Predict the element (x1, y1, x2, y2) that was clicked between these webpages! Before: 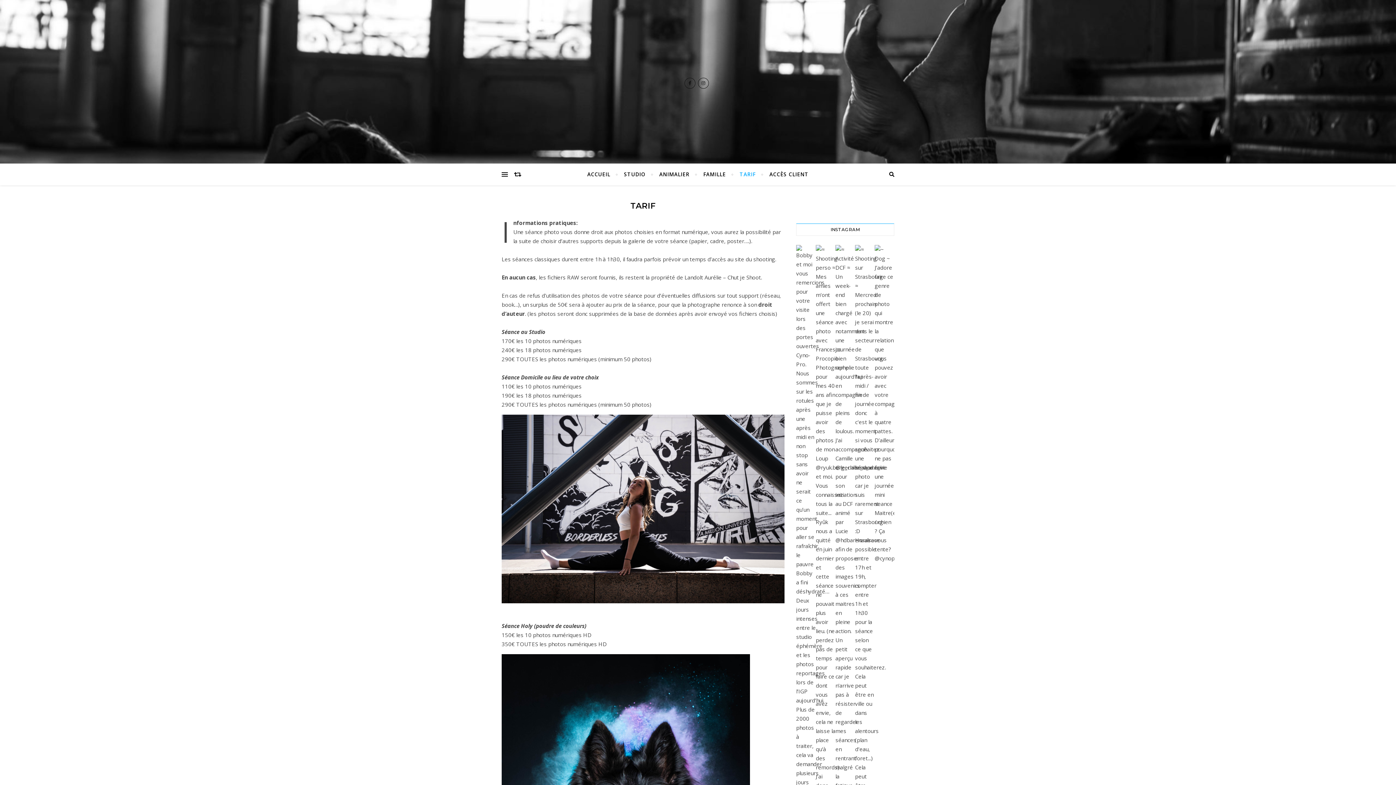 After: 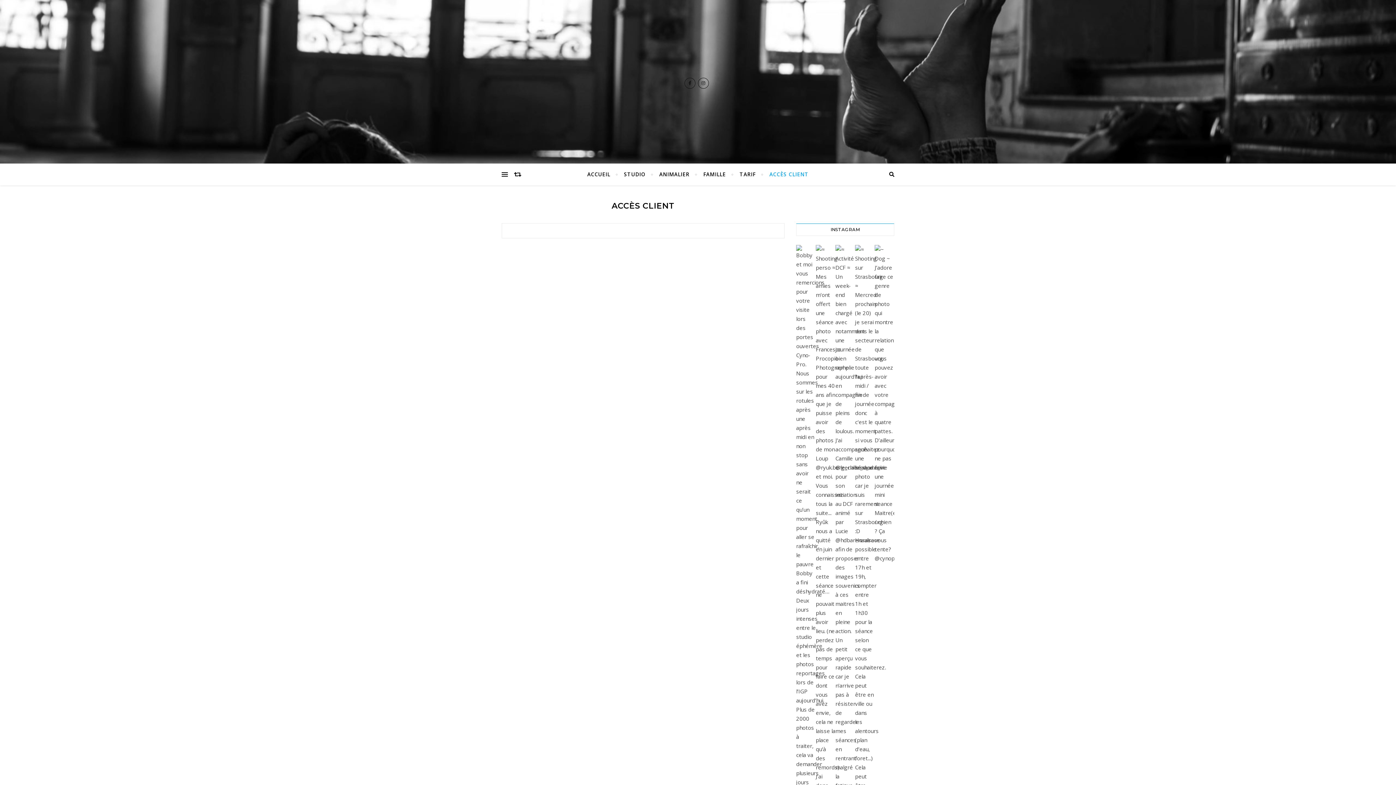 Action: label: ACCÈS CLIENT bbox: (763, 163, 808, 185)